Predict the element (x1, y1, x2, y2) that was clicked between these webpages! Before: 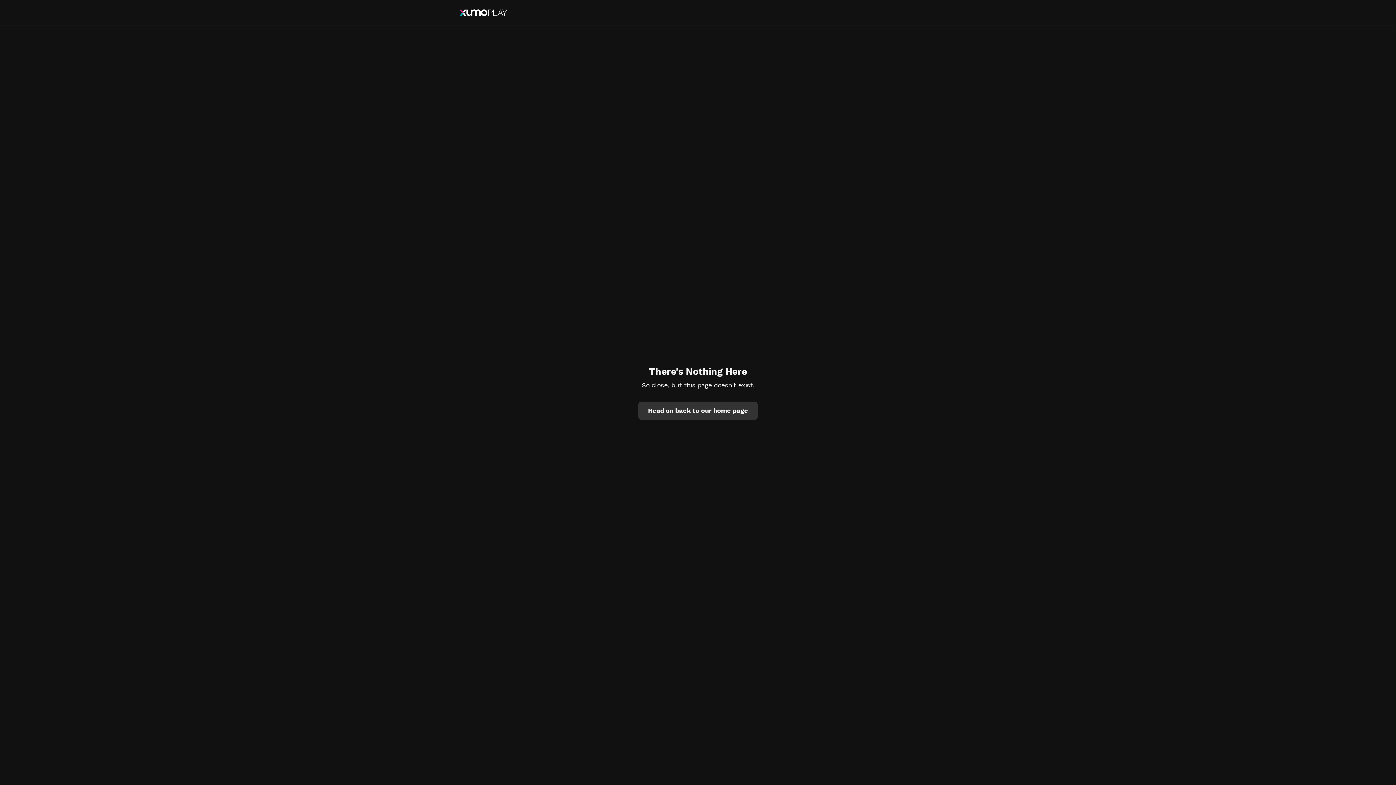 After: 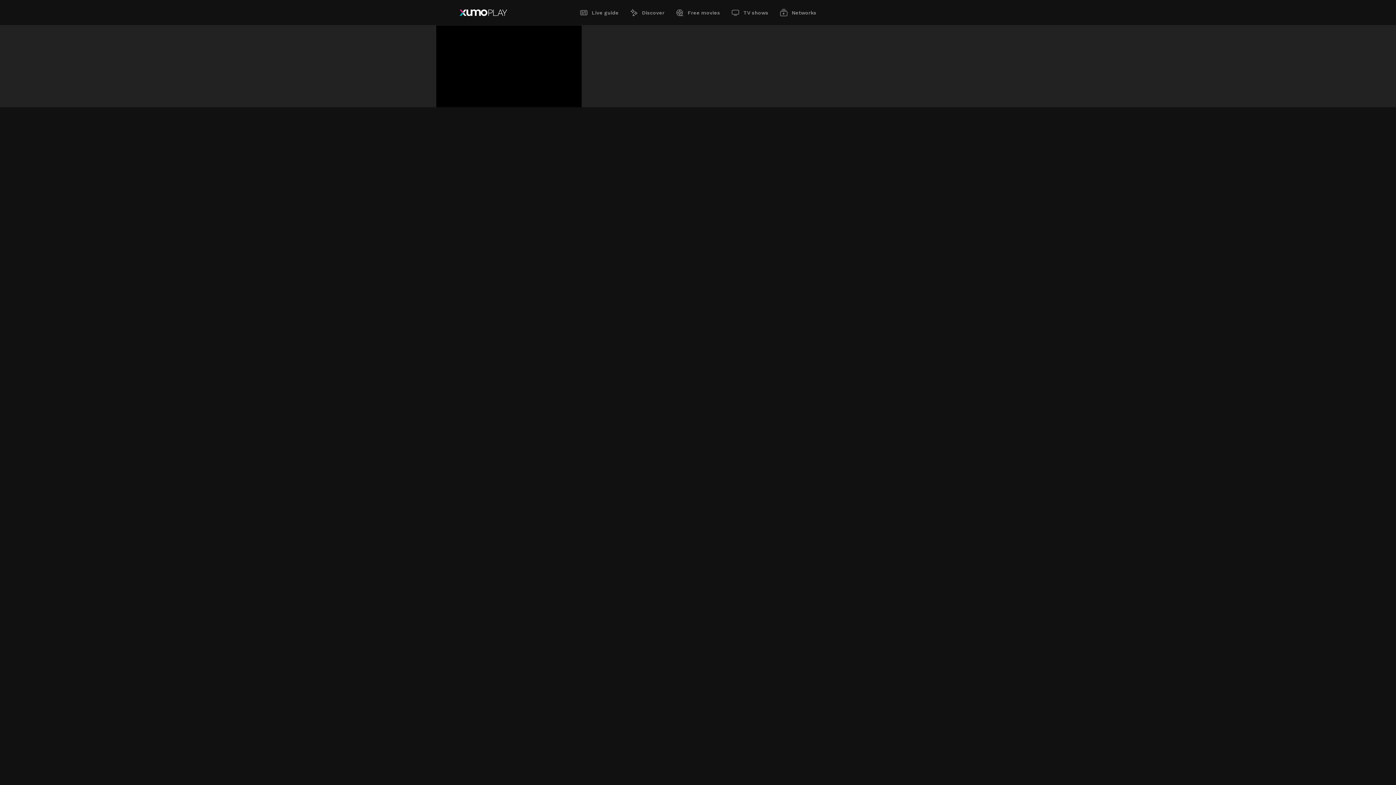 Action: bbox: (638, 401, 757, 419) label: Head on back to our home page